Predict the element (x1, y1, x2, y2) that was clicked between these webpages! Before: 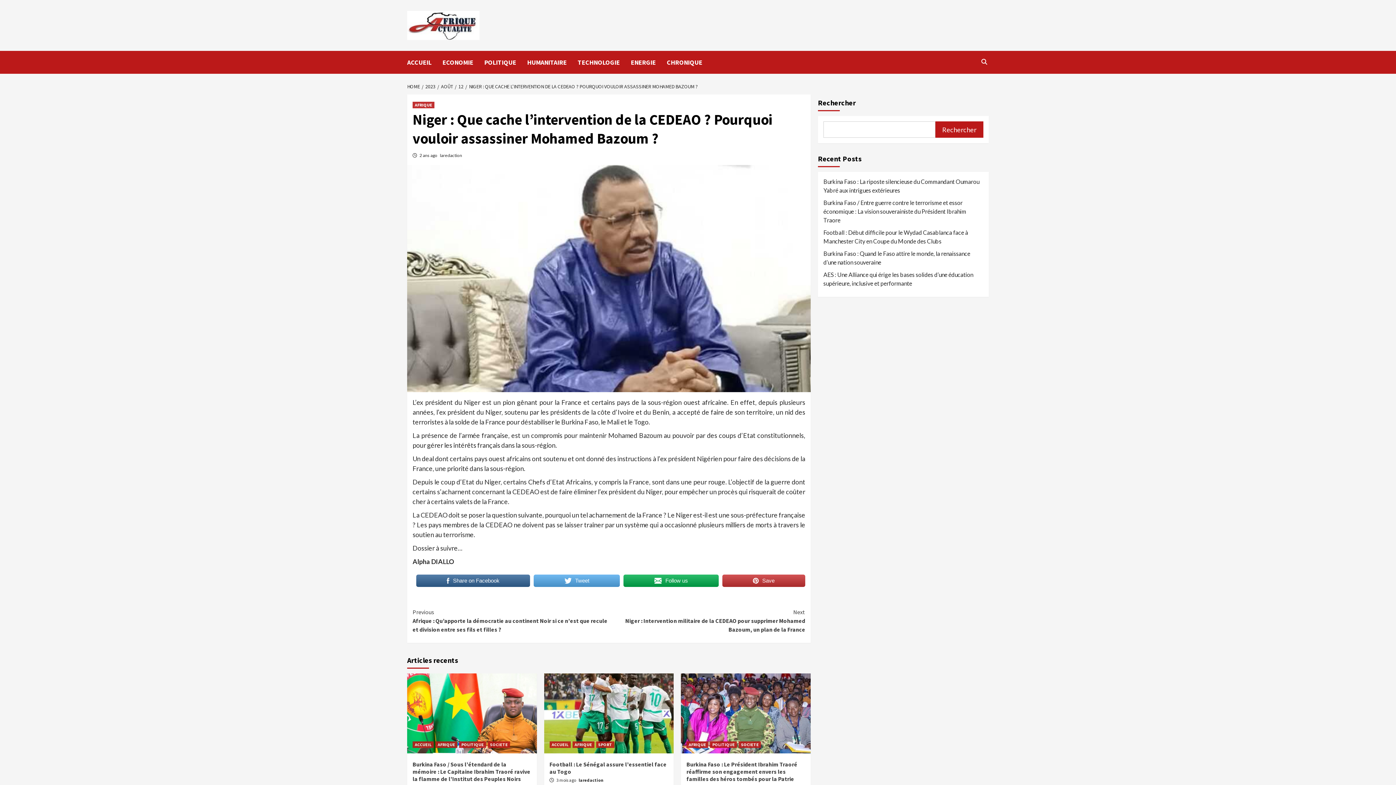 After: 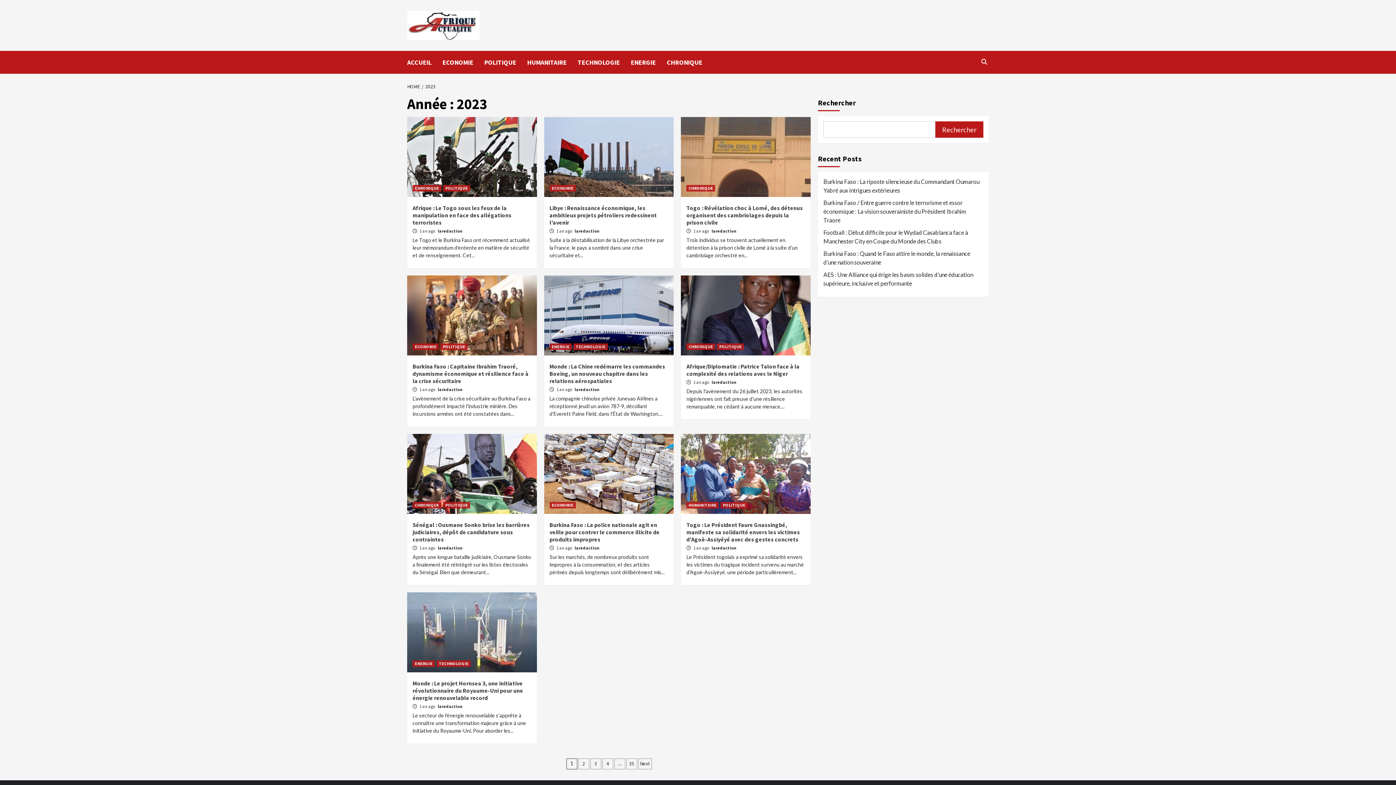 Action: label: 2023 bbox: (421, 83, 437, 89)